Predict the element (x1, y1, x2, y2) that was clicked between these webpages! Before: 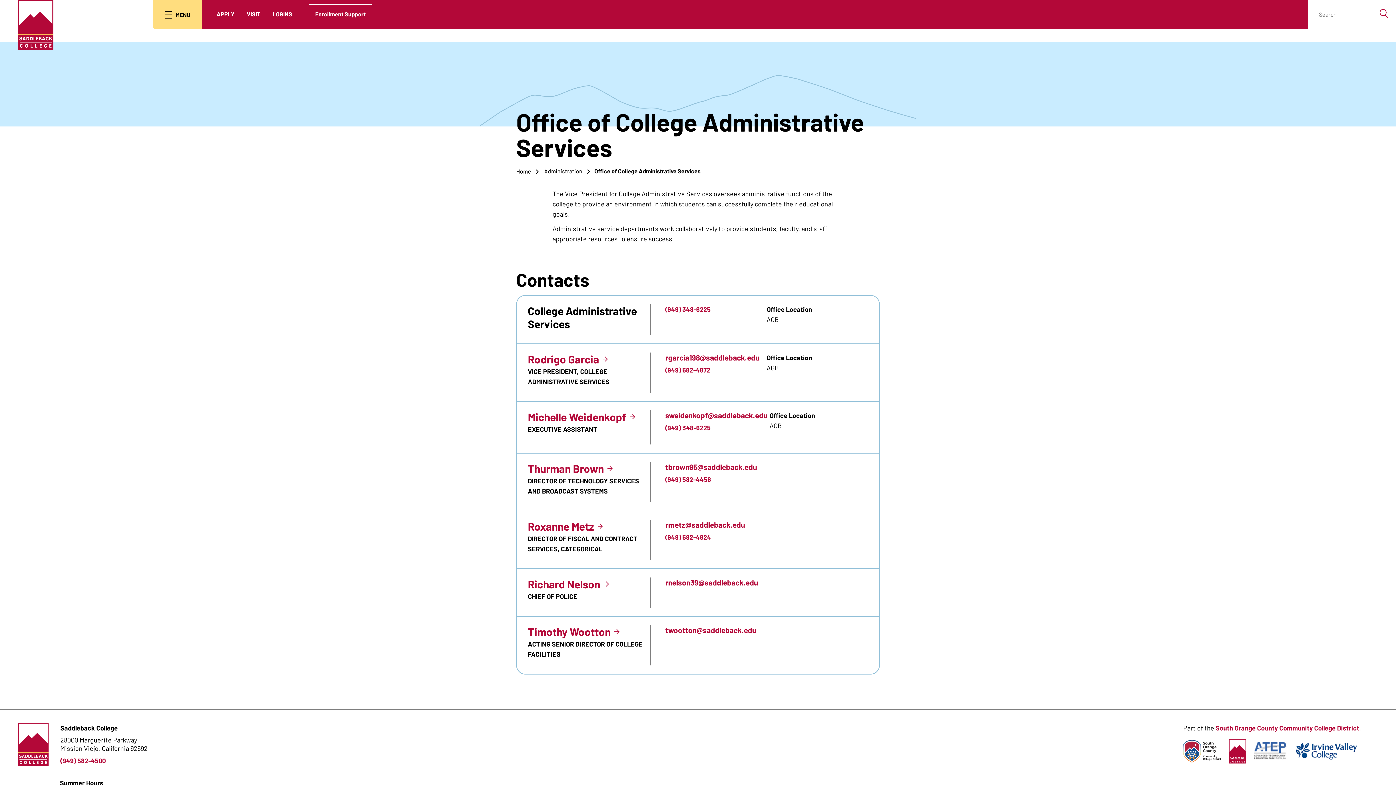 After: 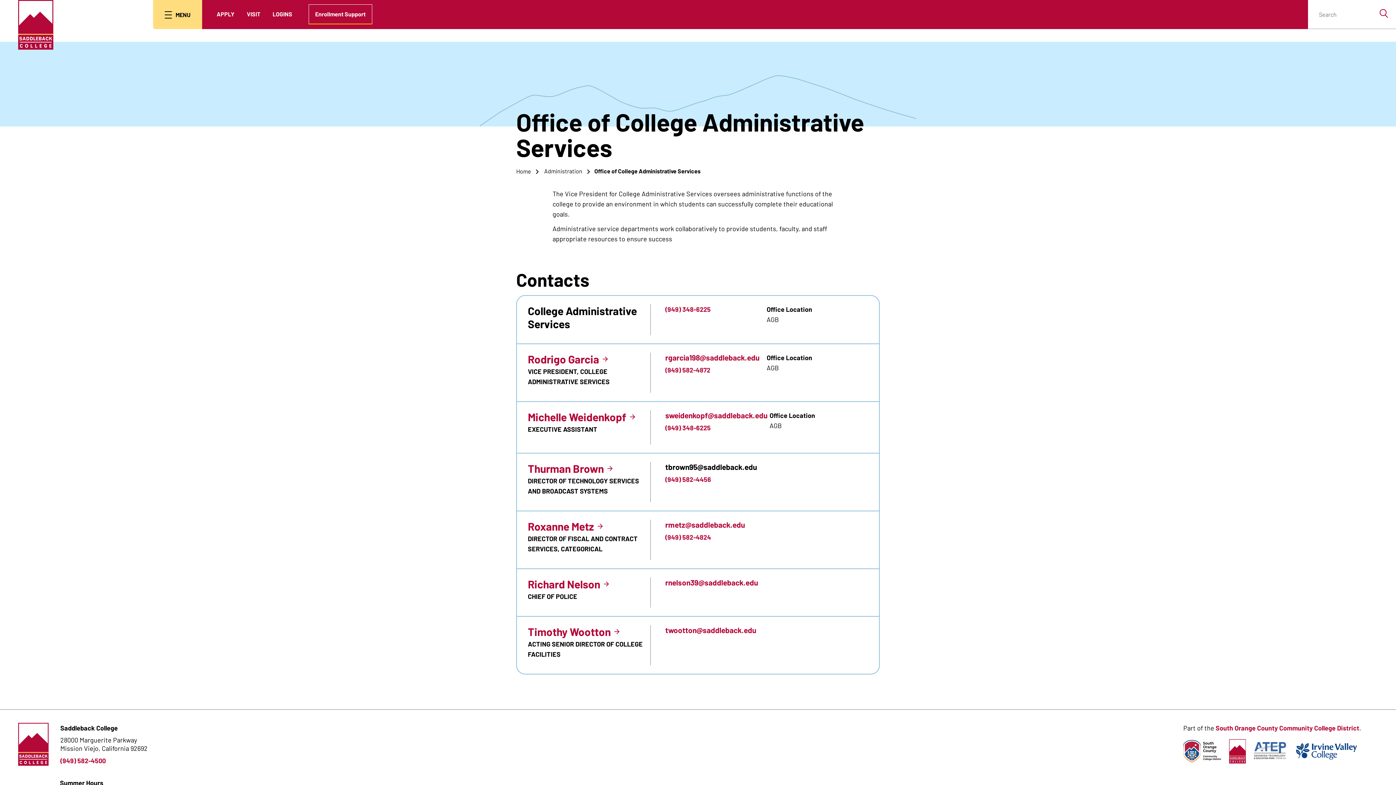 Action: label: tbrown95@saddleback.edu bbox: (665, 462, 757, 471)